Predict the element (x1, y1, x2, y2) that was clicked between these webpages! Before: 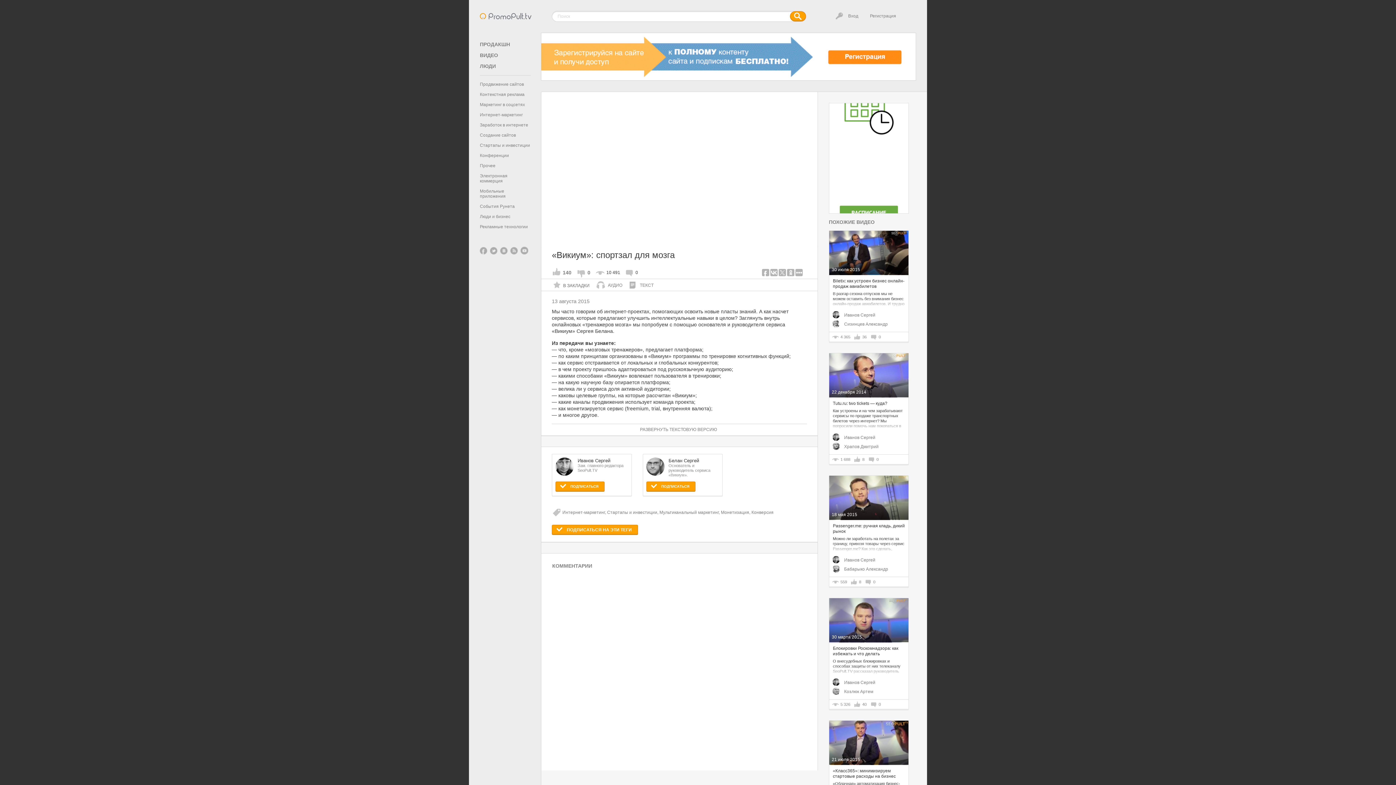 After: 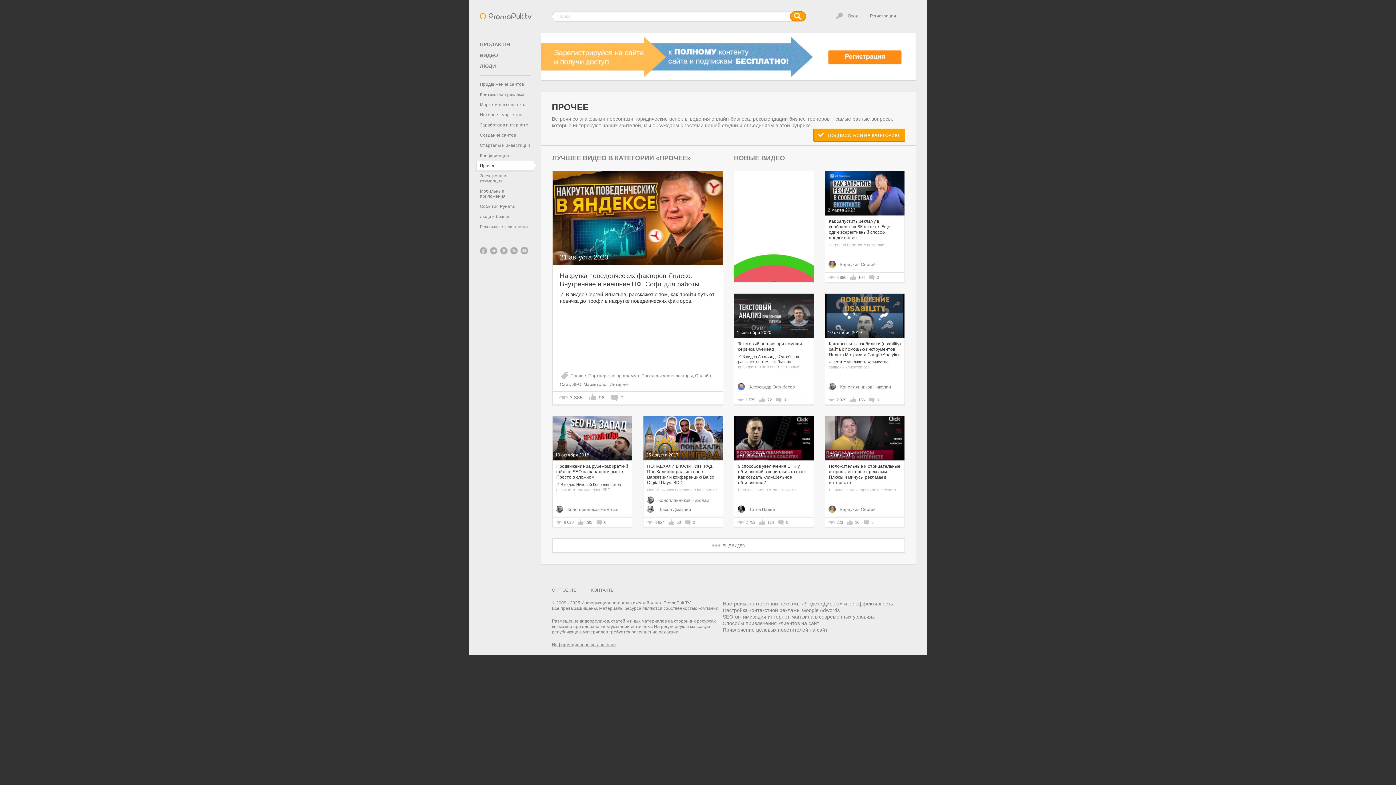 Action: bbox: (476, 160, 534, 170) label: Прочее